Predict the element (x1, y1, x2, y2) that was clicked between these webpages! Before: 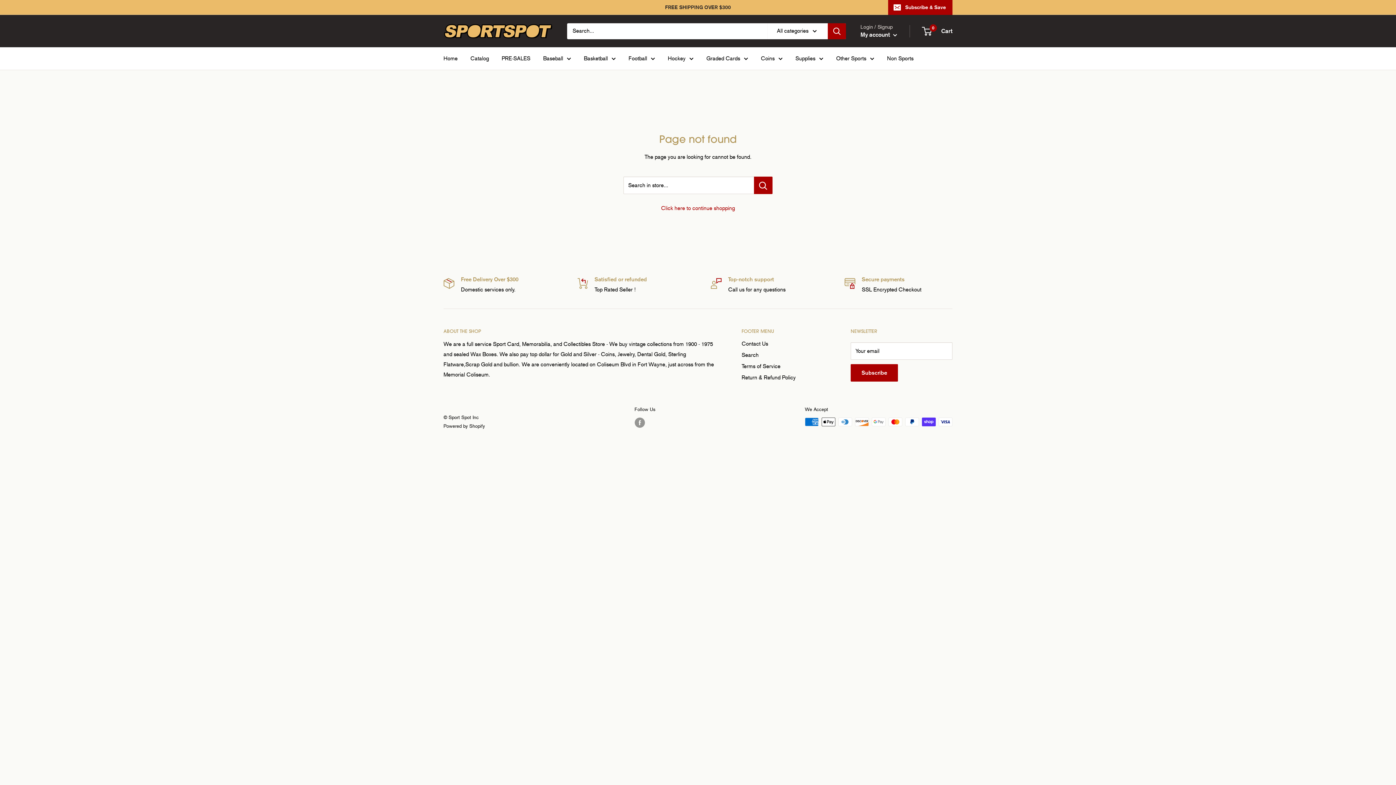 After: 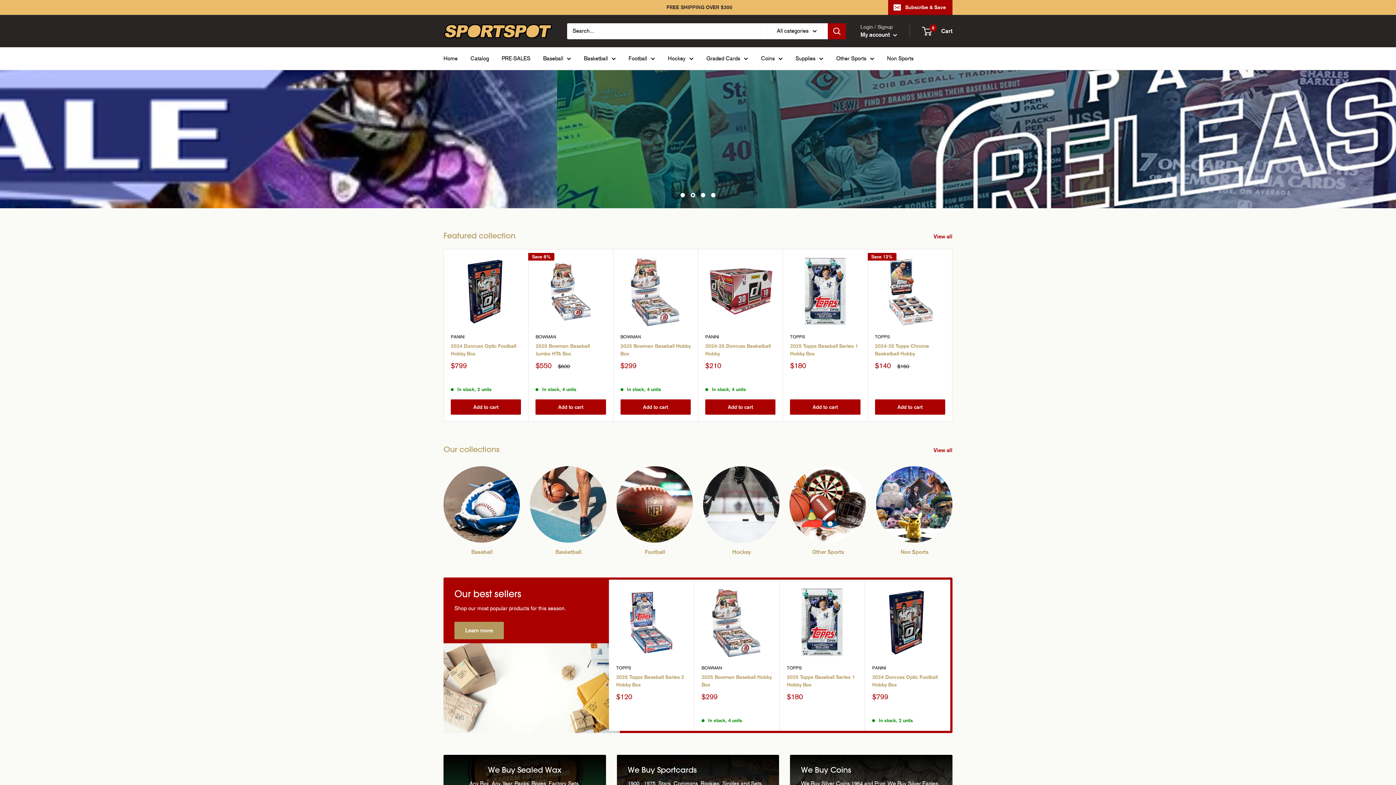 Action: bbox: (443, 53, 457, 63) label: Home